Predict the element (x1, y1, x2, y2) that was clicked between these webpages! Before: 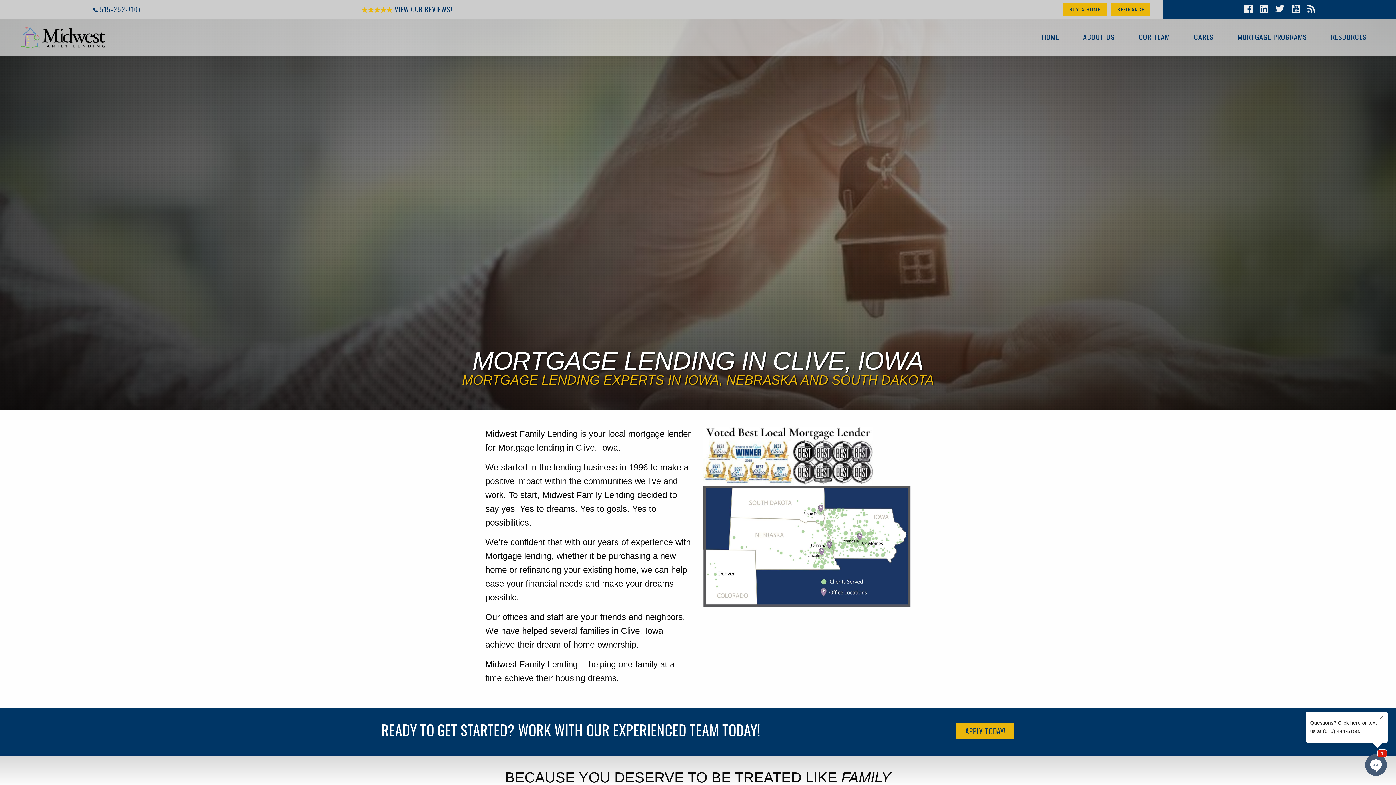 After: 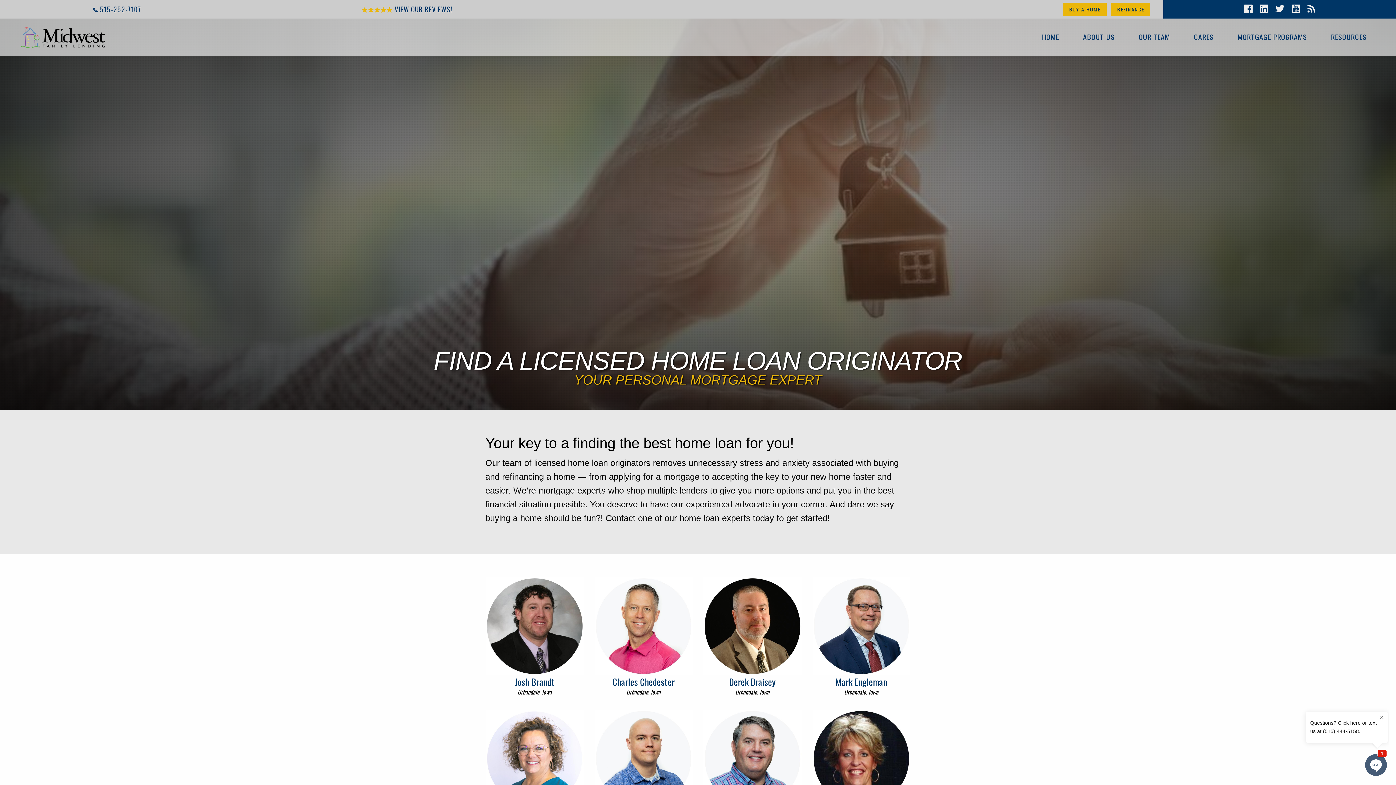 Action: label: OUR TEAM bbox: (1129, 28, 1179, 45)